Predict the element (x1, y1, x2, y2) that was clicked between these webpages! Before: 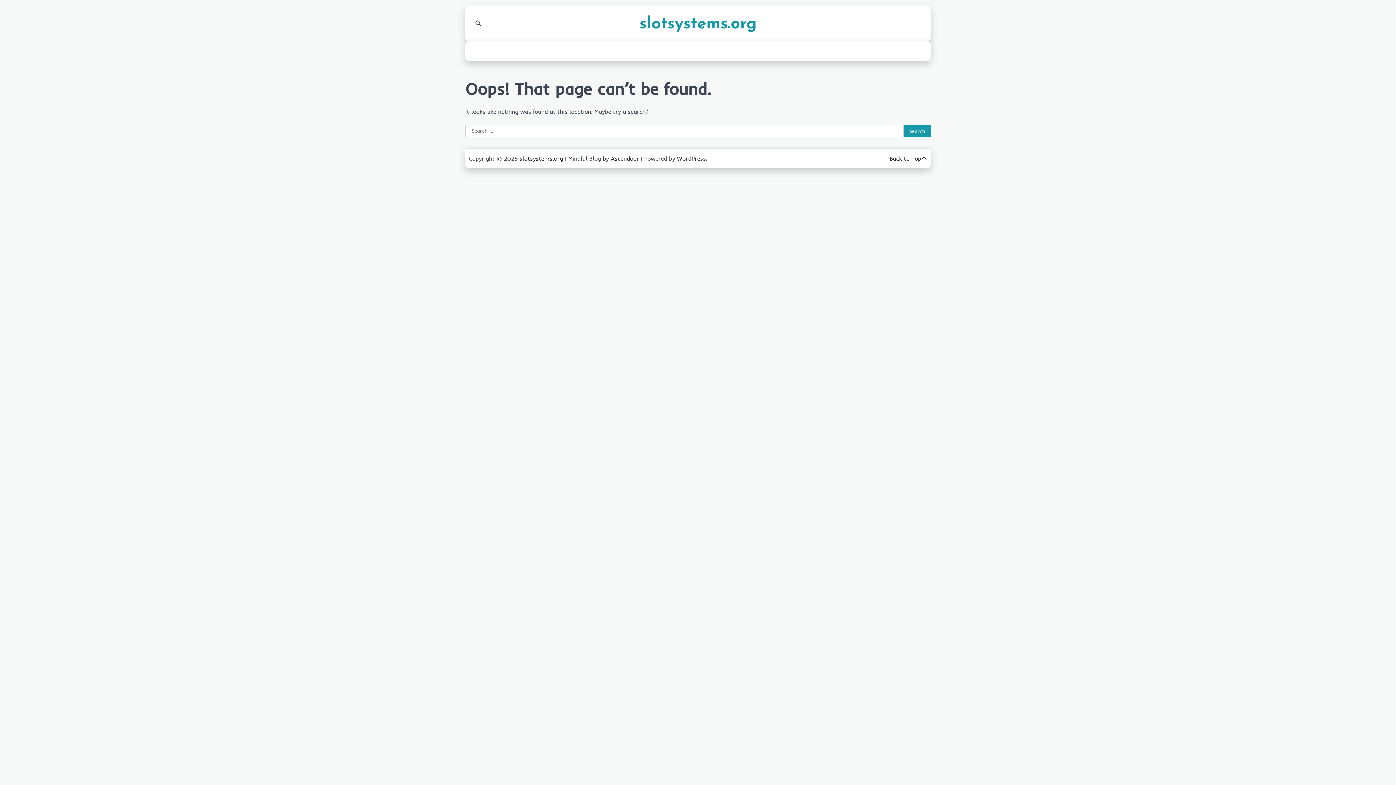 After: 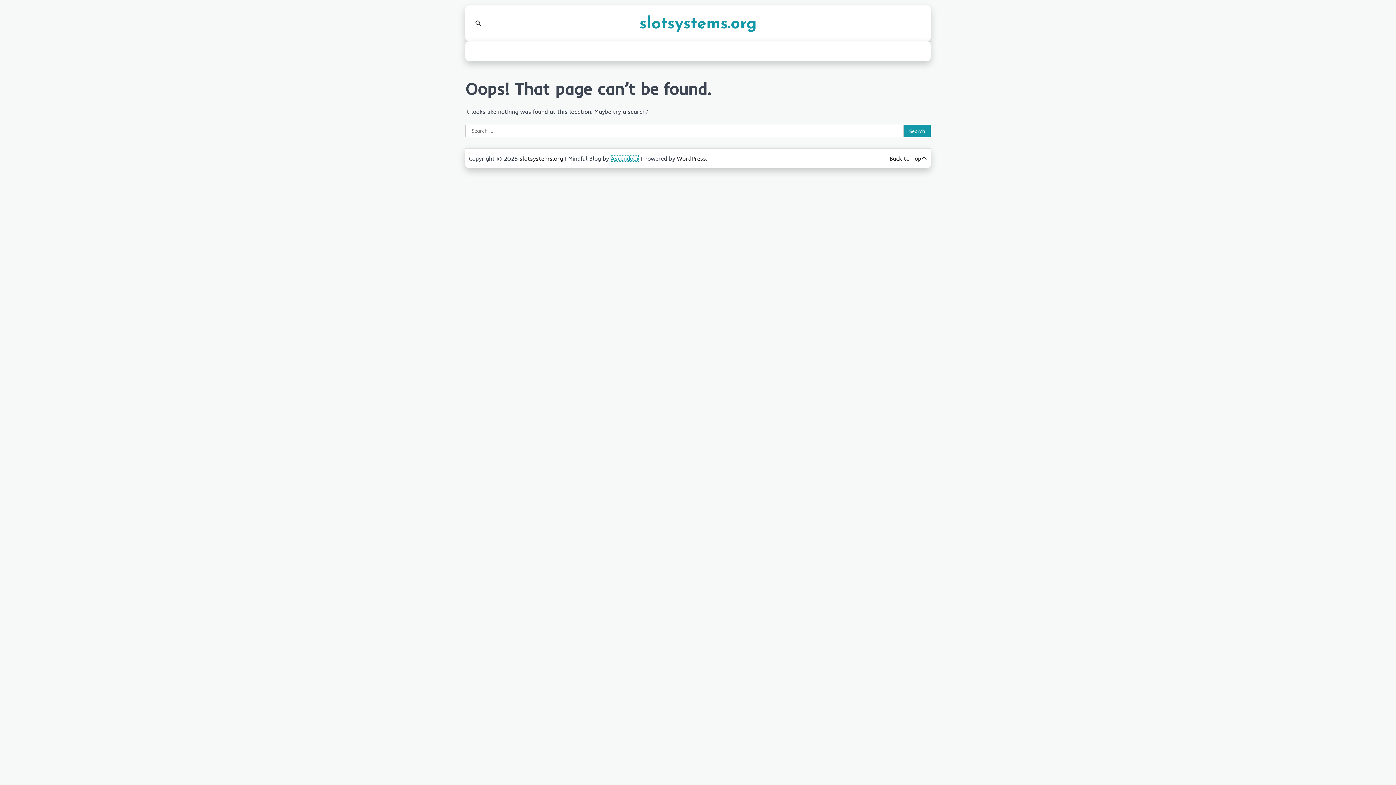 Action: bbox: (610, 154, 639, 162) label: Ascendoor